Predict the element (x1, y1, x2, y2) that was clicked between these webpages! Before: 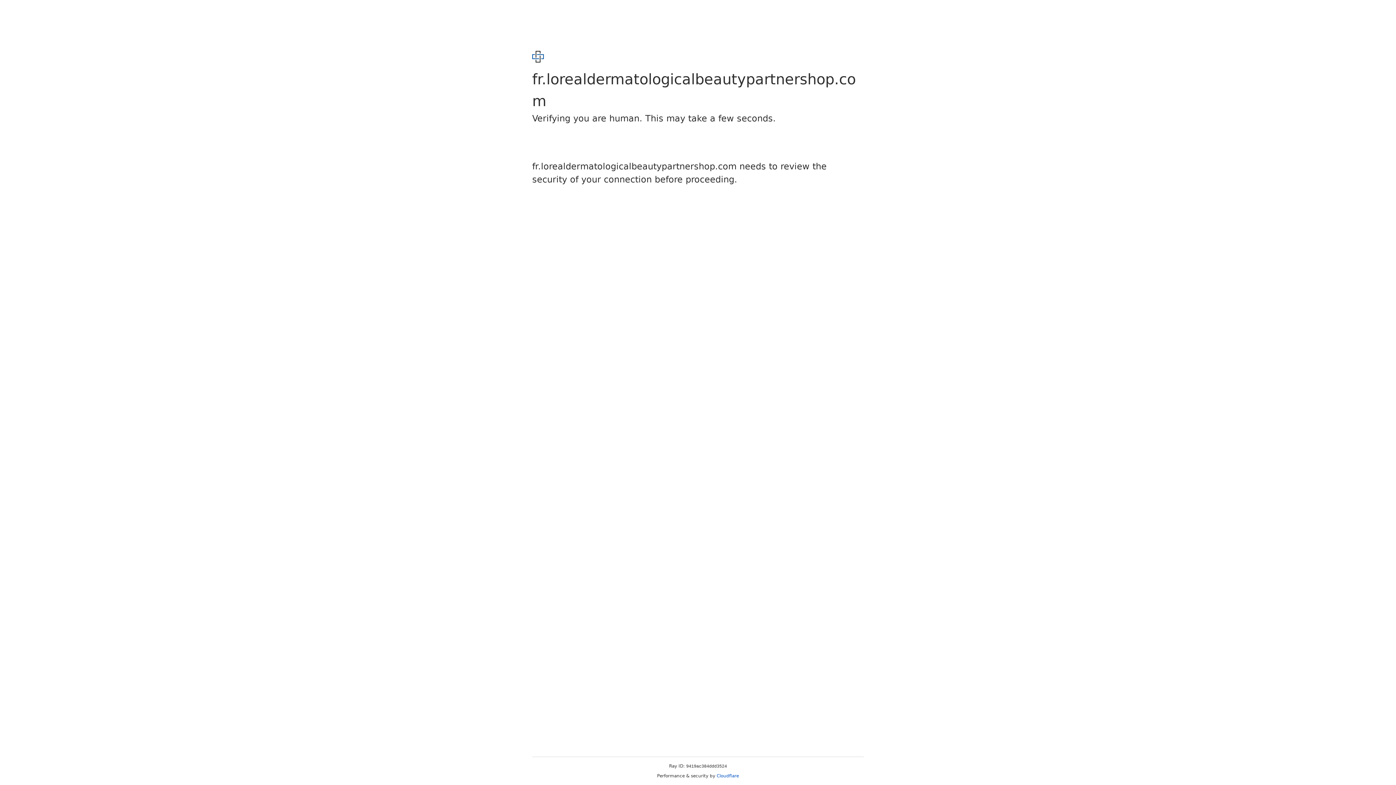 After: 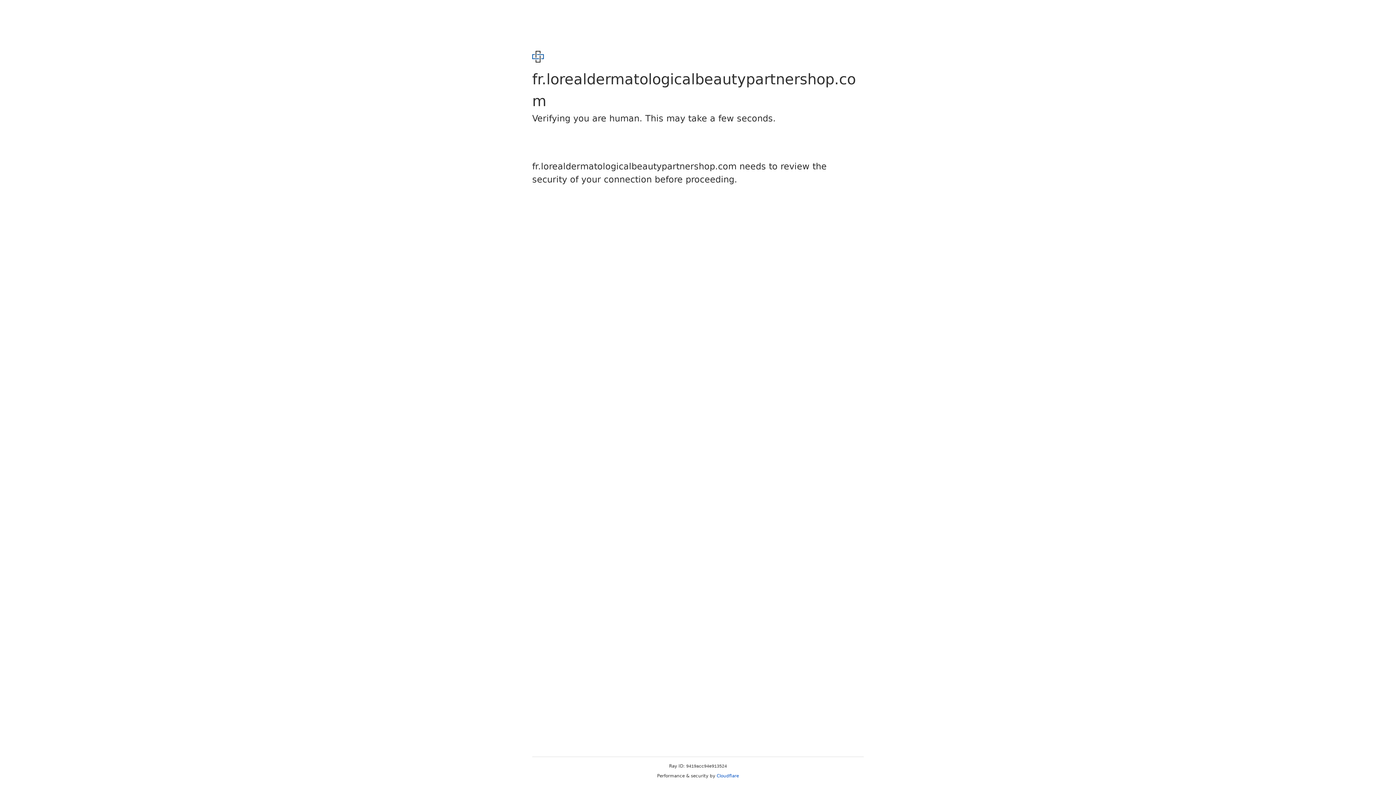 Action: bbox: (716, 773, 739, 778) label: Cloudflare